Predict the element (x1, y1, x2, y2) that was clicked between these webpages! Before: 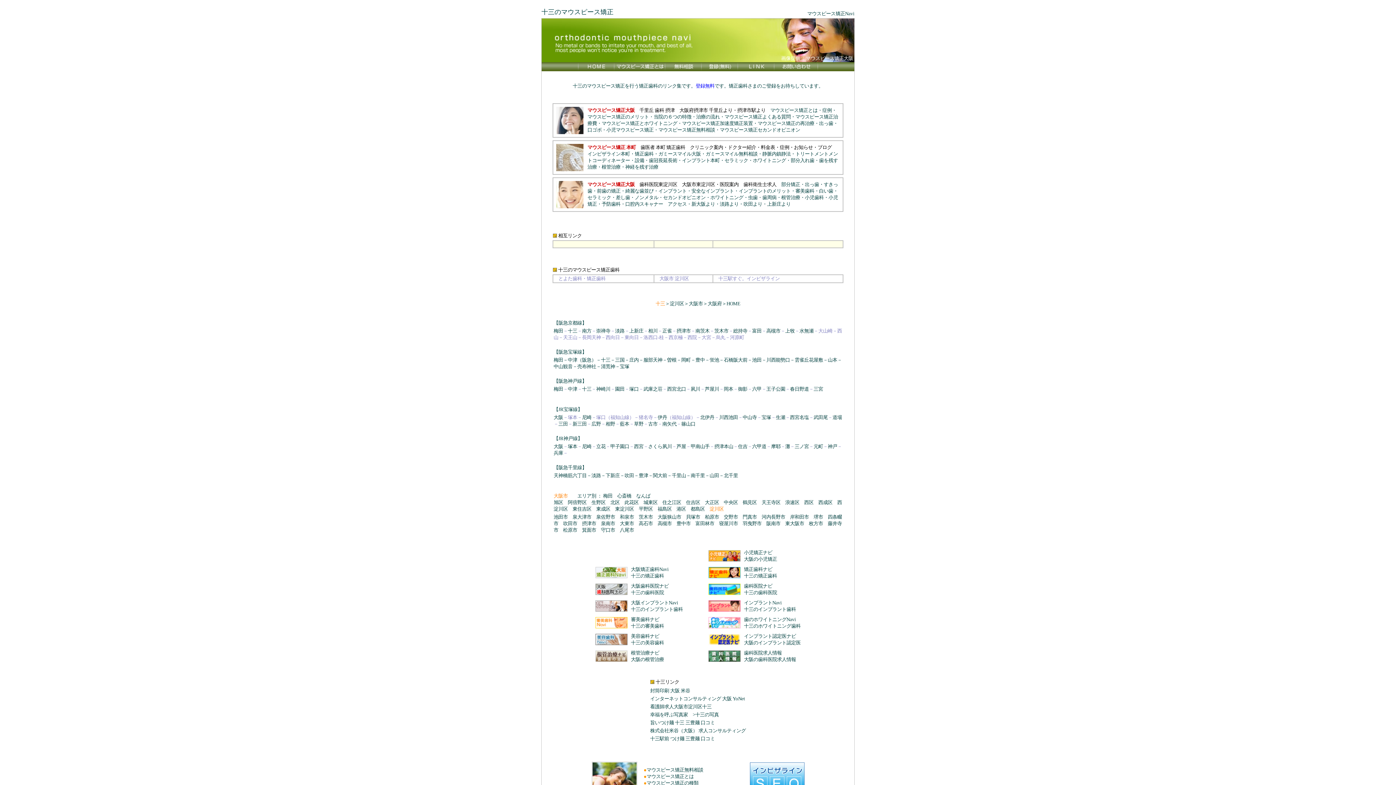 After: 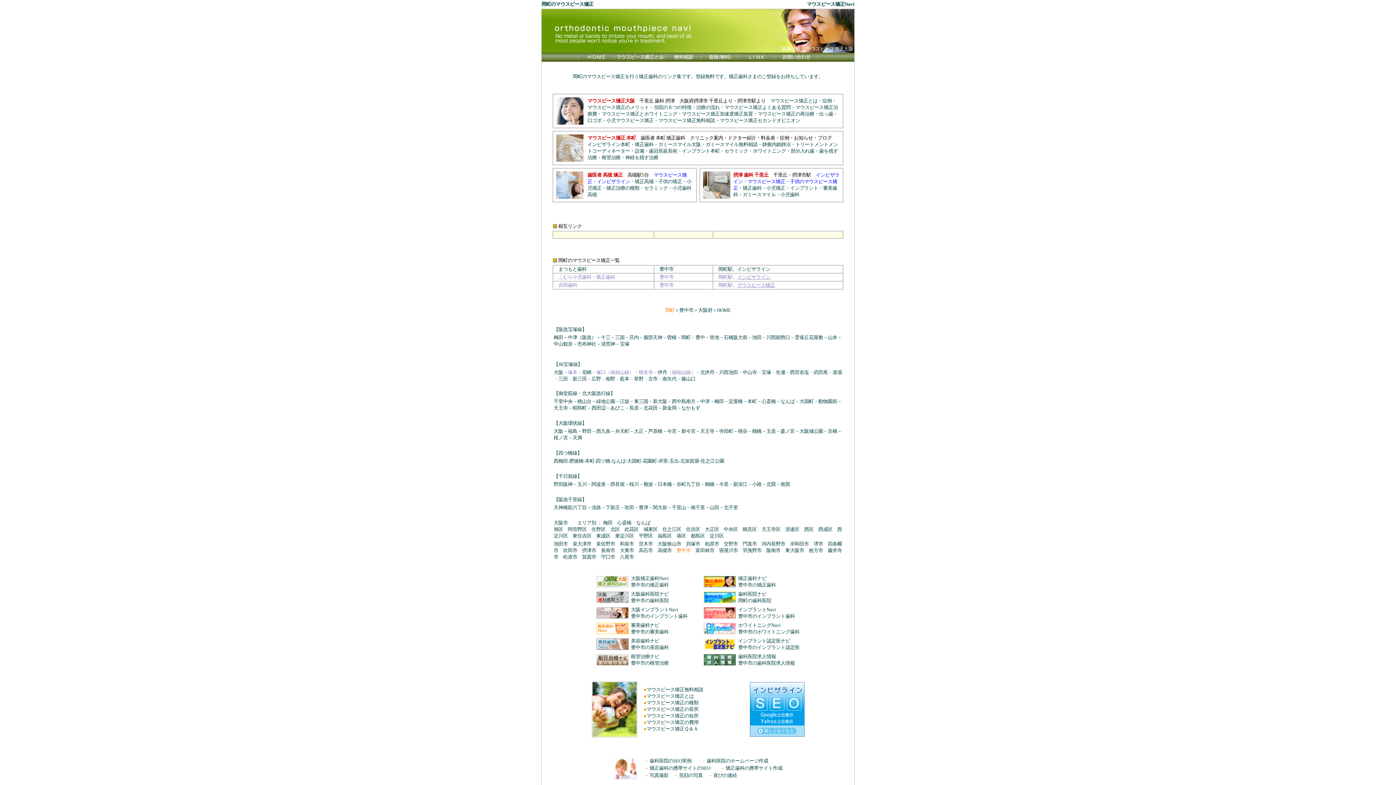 Action: label: 岡町 bbox: (681, 357, 690, 362)